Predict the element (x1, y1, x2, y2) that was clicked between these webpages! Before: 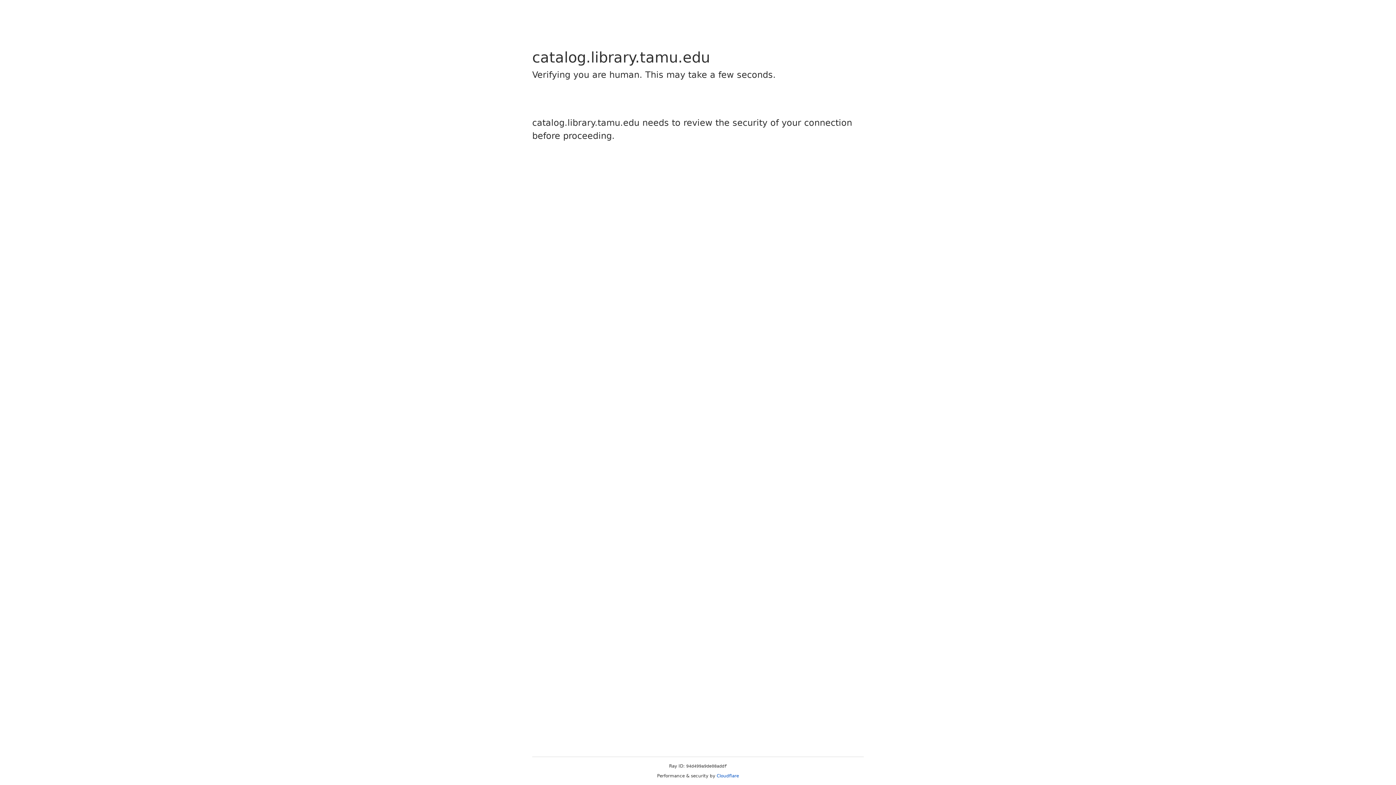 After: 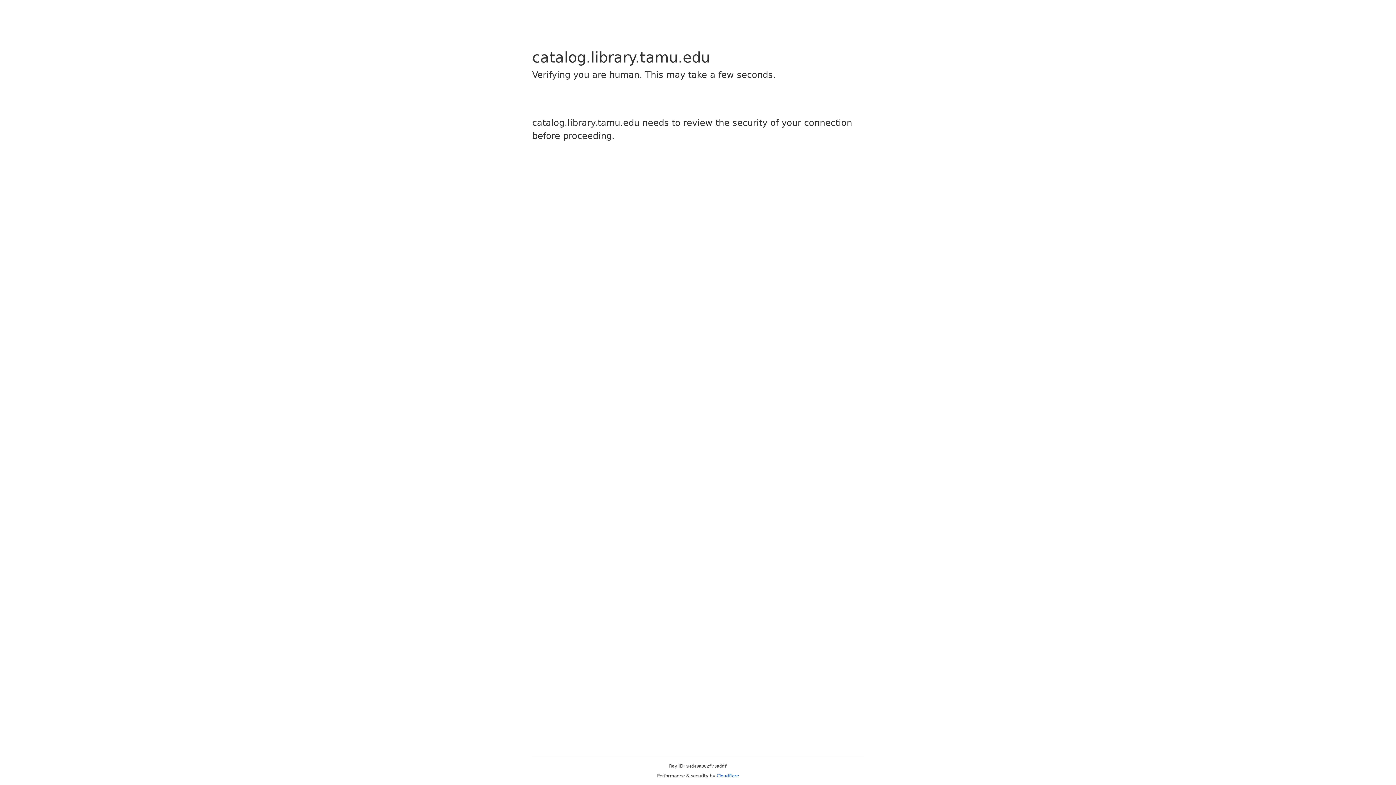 Action: label: Cloudflare bbox: (716, 773, 739, 778)